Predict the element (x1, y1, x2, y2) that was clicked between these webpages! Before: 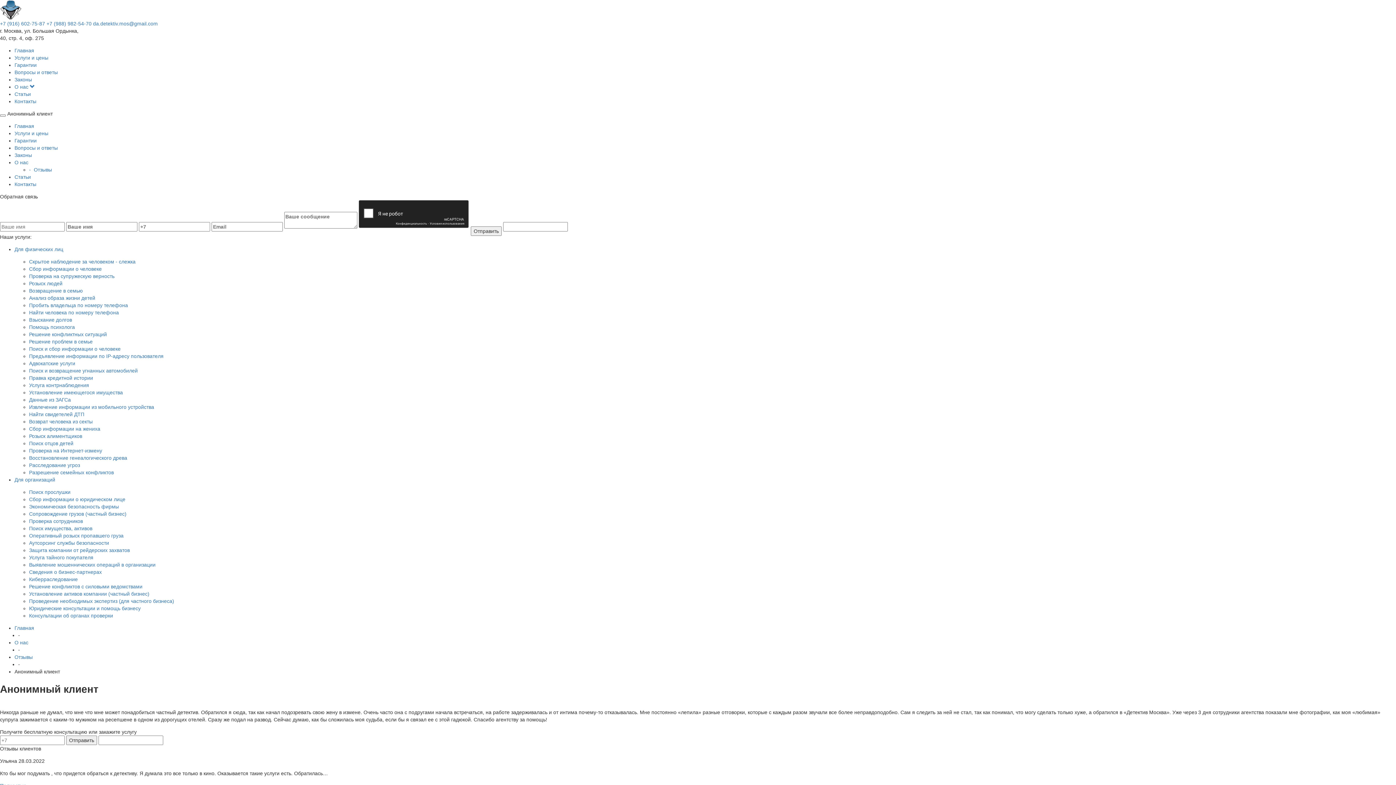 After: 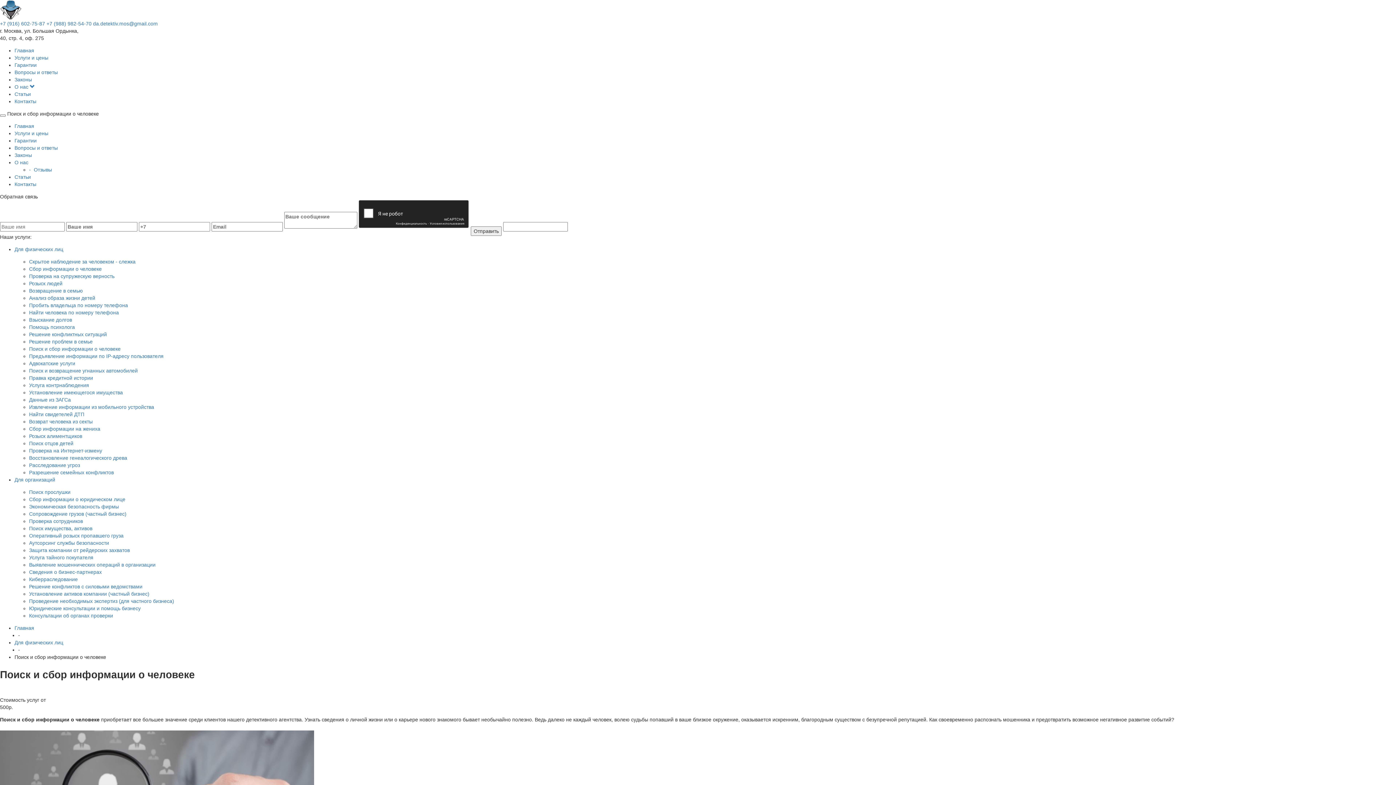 Action: label: Поиск и сбор информации о человеке bbox: (29, 346, 120, 352)